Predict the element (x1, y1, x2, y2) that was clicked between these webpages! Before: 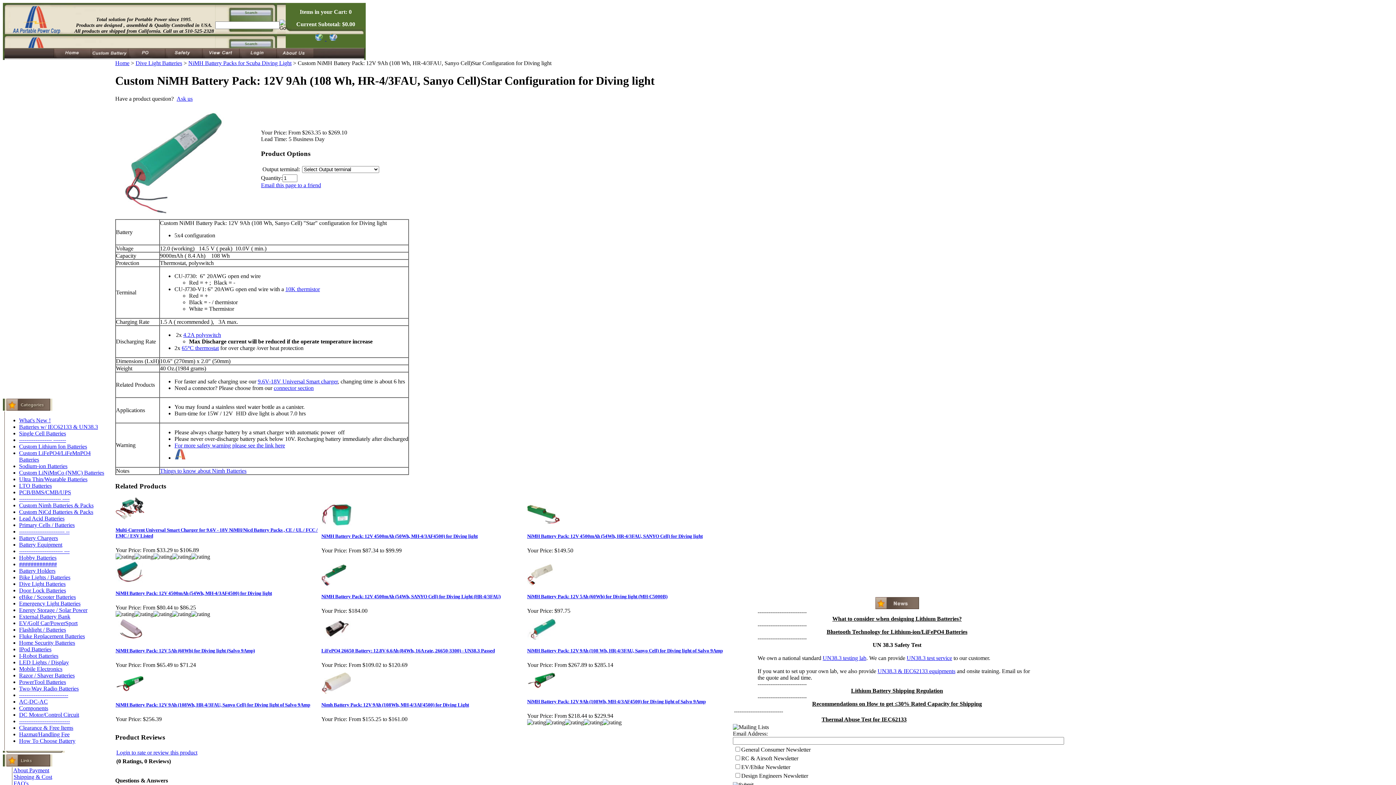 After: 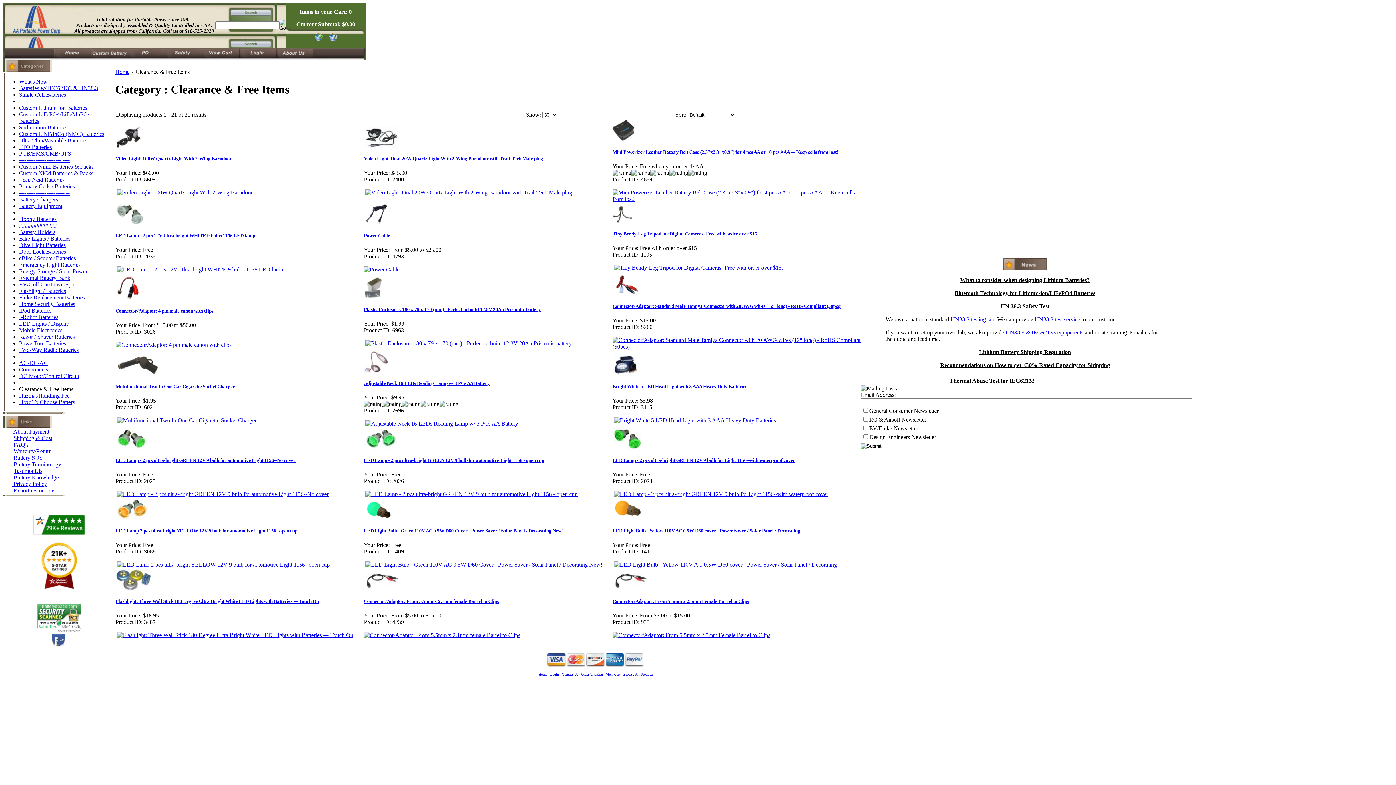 Action: bbox: (19, 725, 73, 731) label: Clearance & Free Items